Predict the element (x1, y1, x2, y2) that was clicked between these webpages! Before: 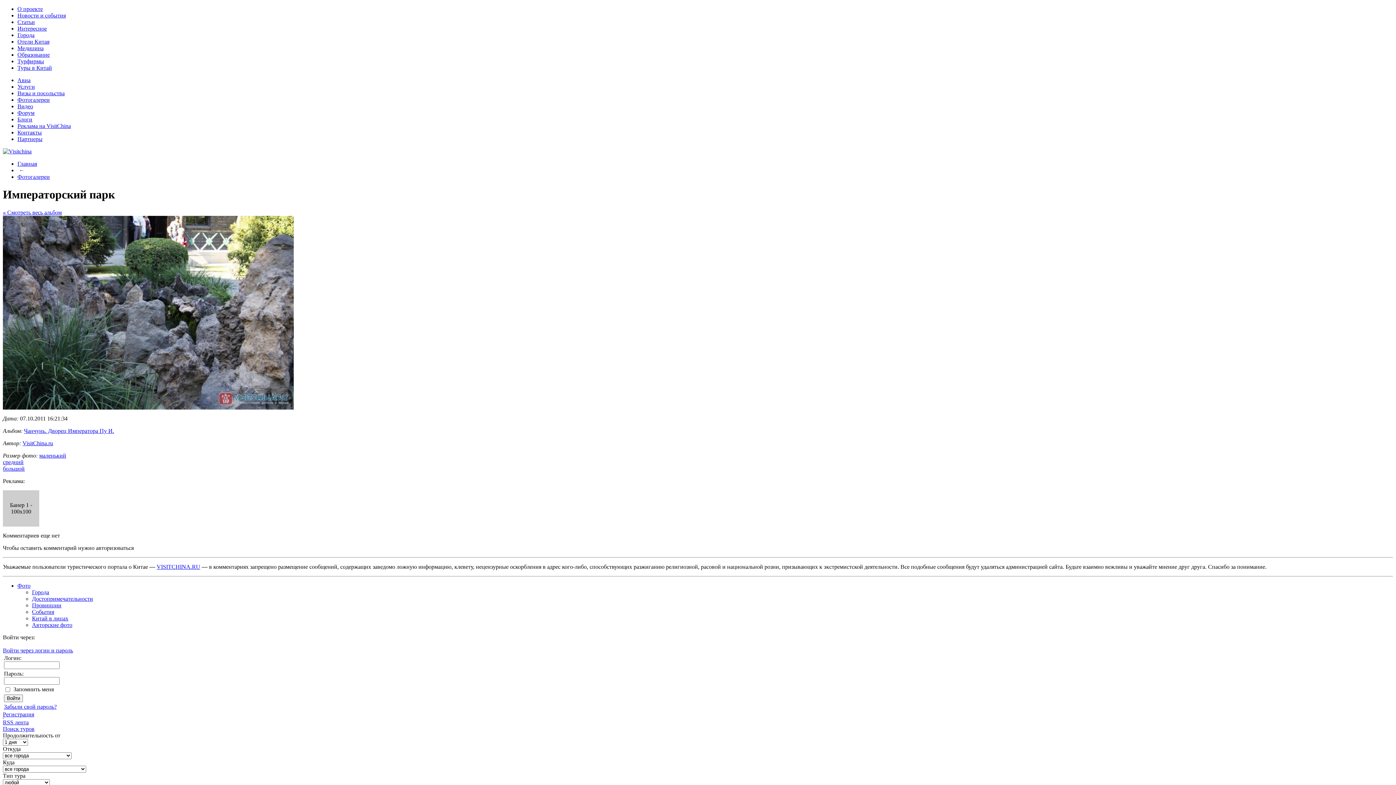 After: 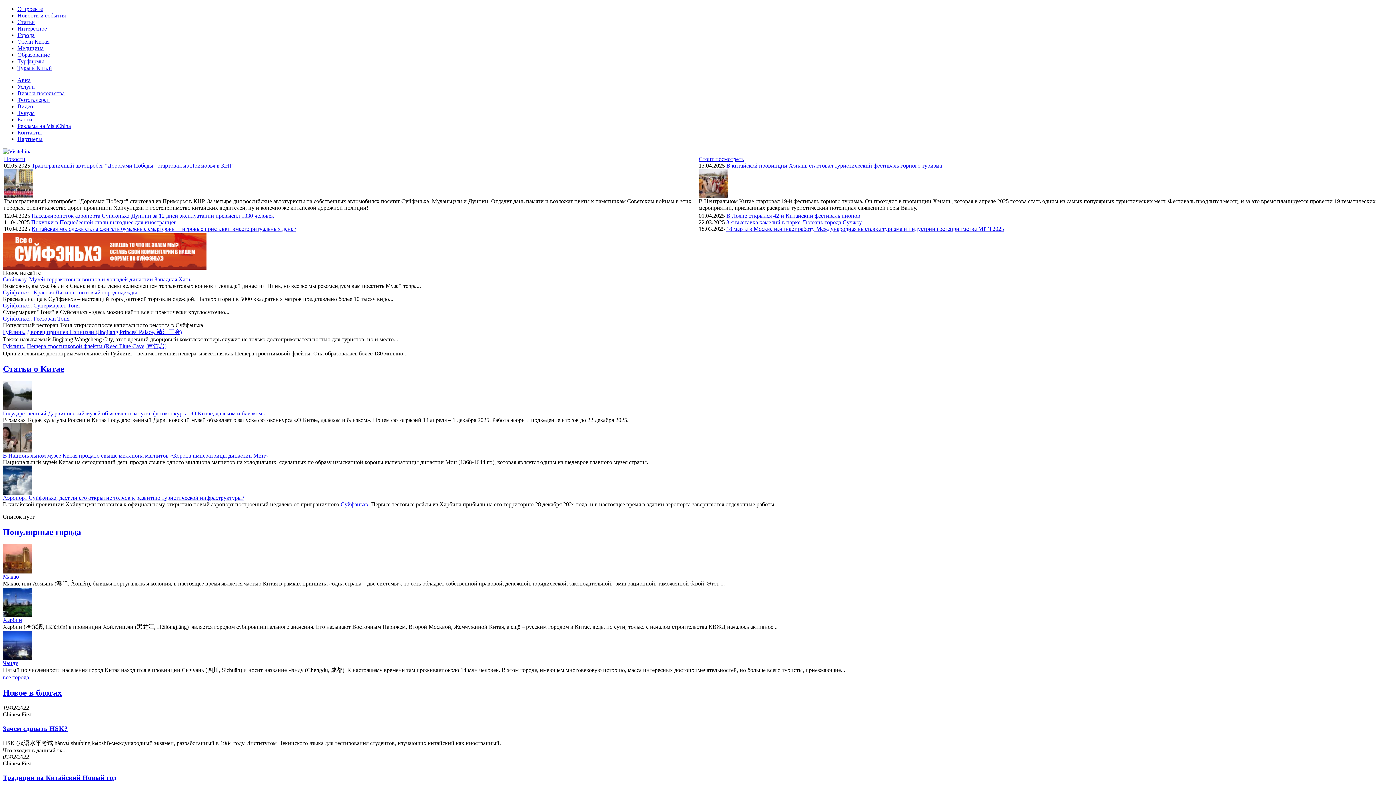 Action: bbox: (17, 160, 37, 166) label: Главная